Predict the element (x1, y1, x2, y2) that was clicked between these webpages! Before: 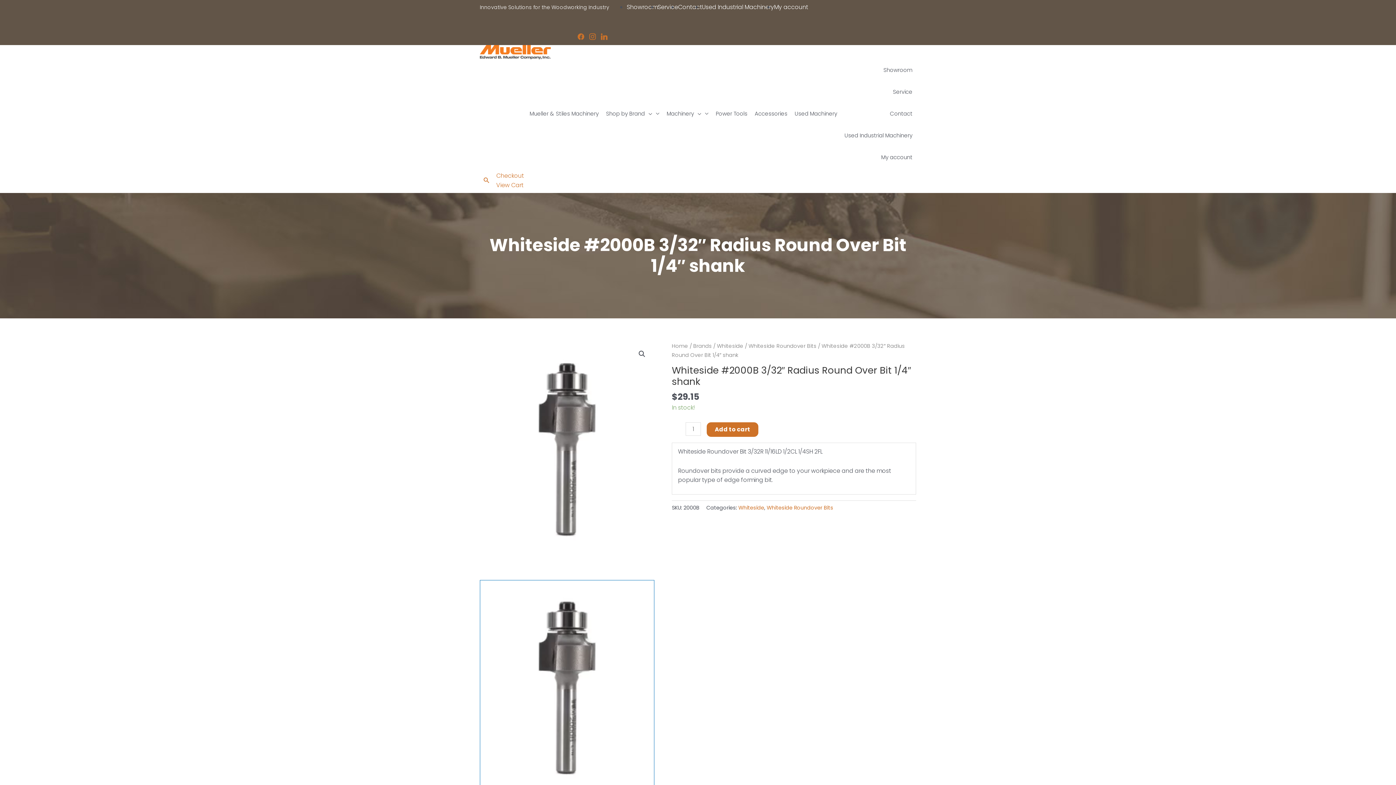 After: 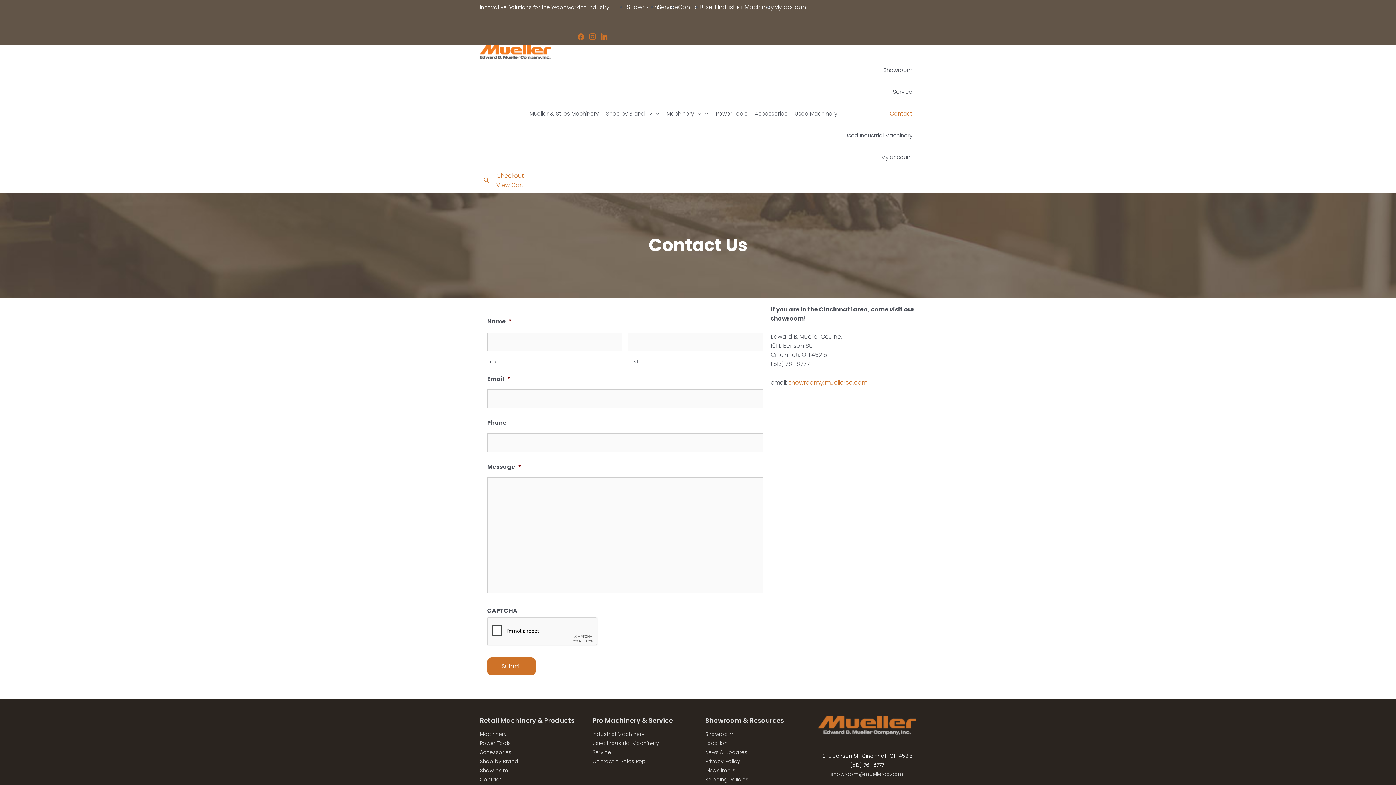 Action: bbox: (841, 102, 916, 124) label: Contact